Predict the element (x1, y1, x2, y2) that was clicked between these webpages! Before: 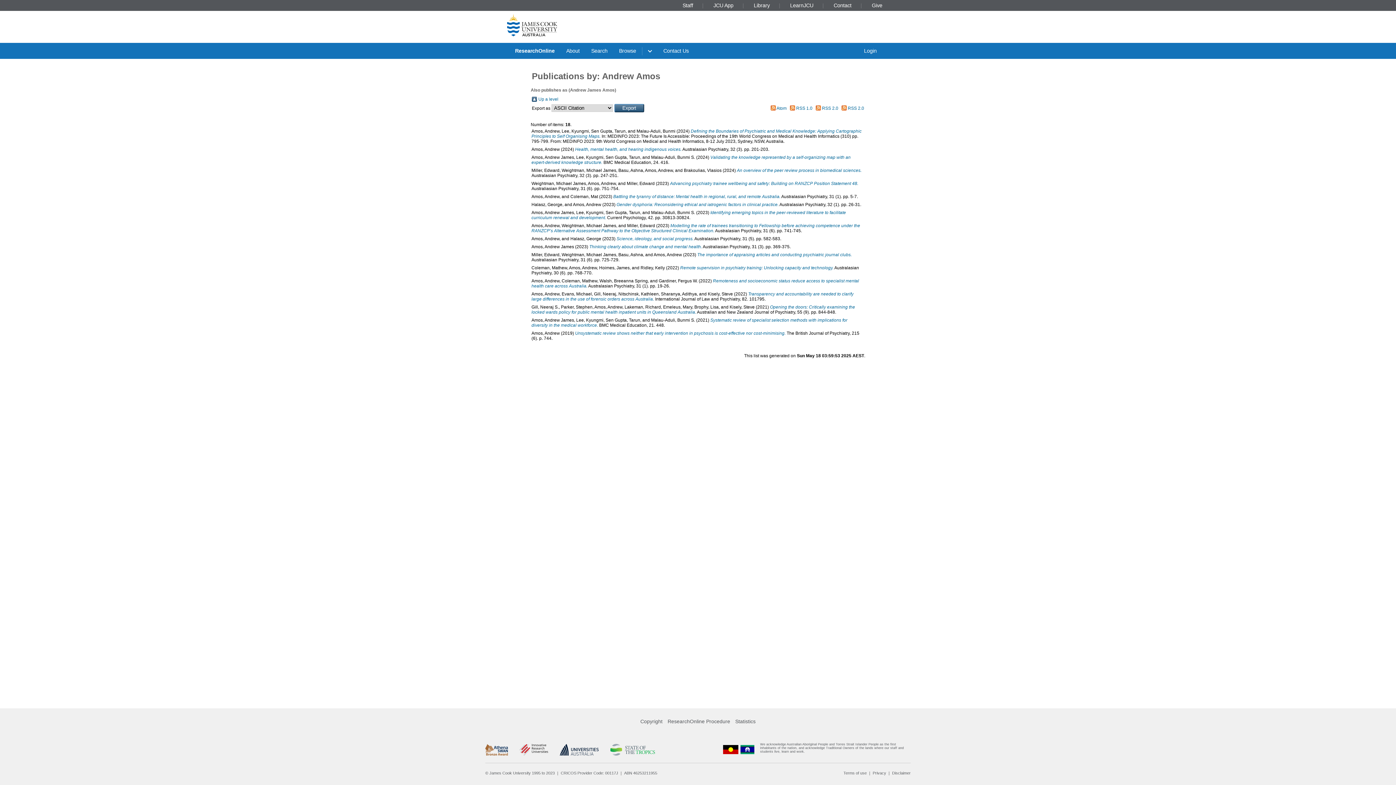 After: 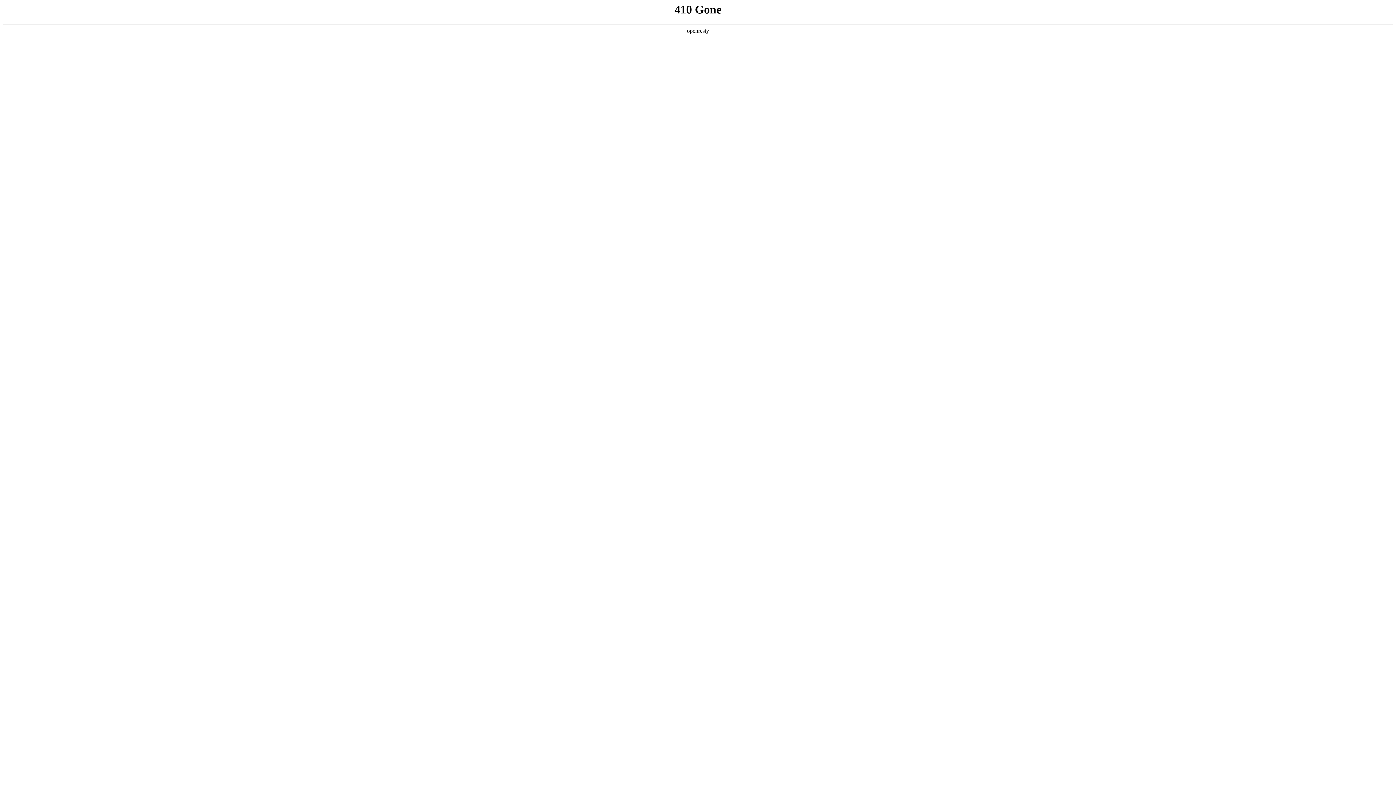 Action: bbox: (831, 2, 854, 8) label: Contact